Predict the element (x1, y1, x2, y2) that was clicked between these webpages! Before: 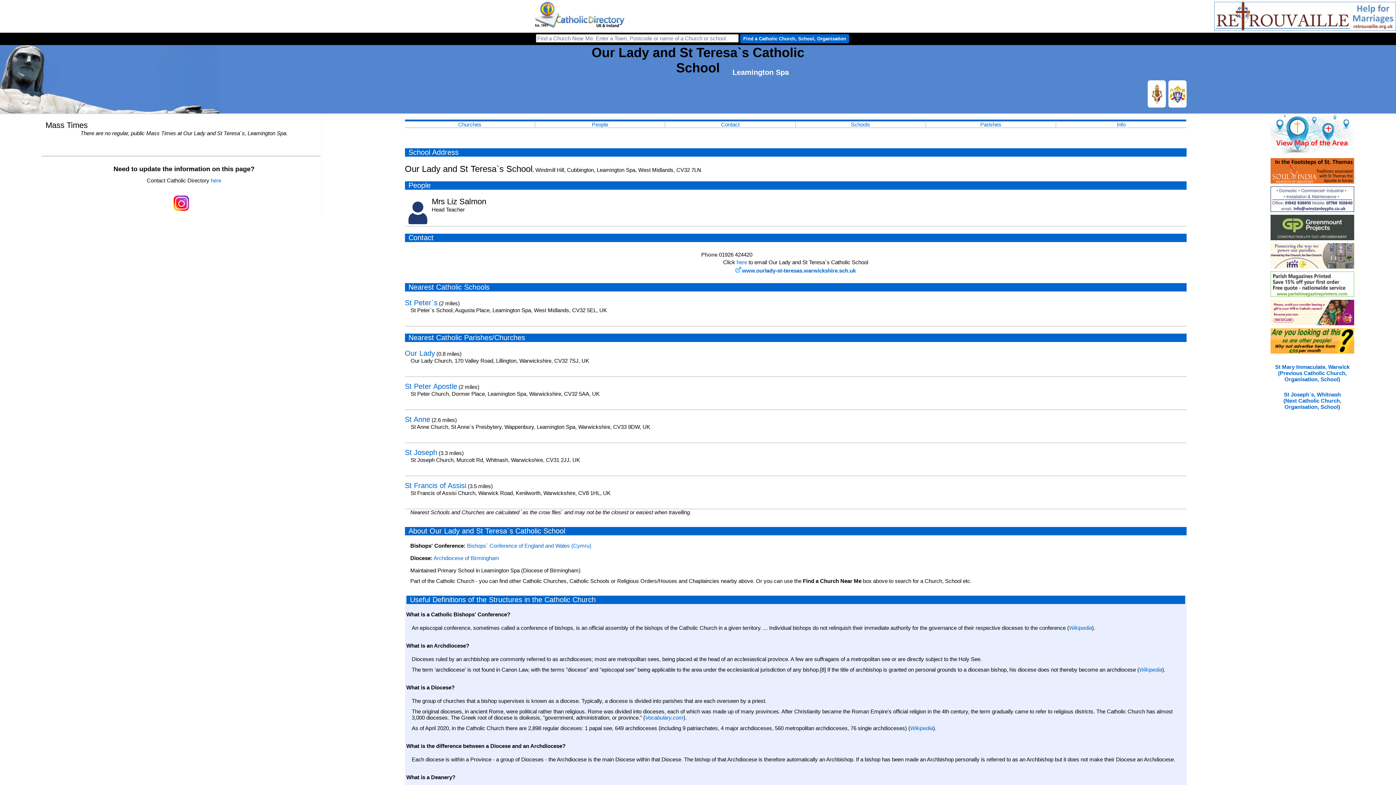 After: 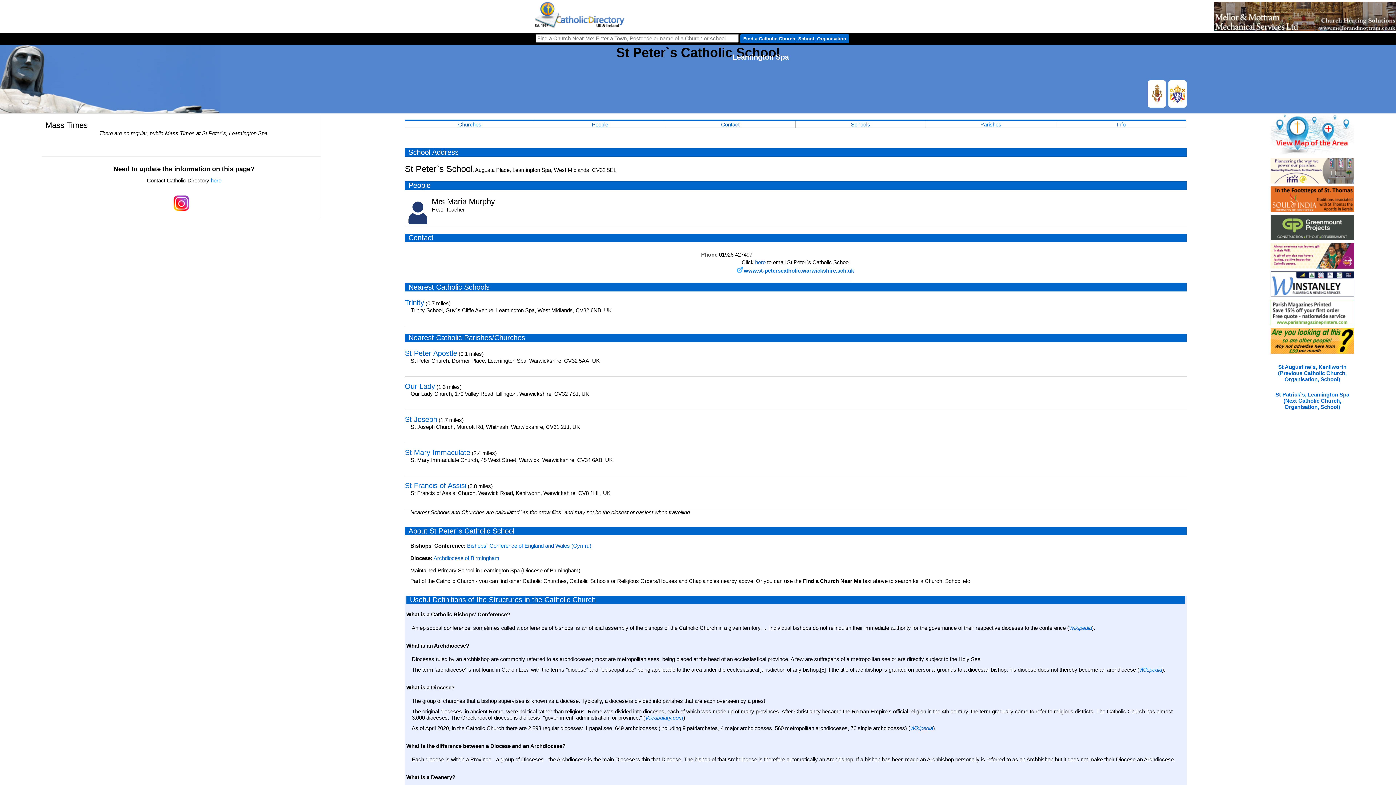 Action: bbox: (404, 298, 437, 306) label: St Peter`s